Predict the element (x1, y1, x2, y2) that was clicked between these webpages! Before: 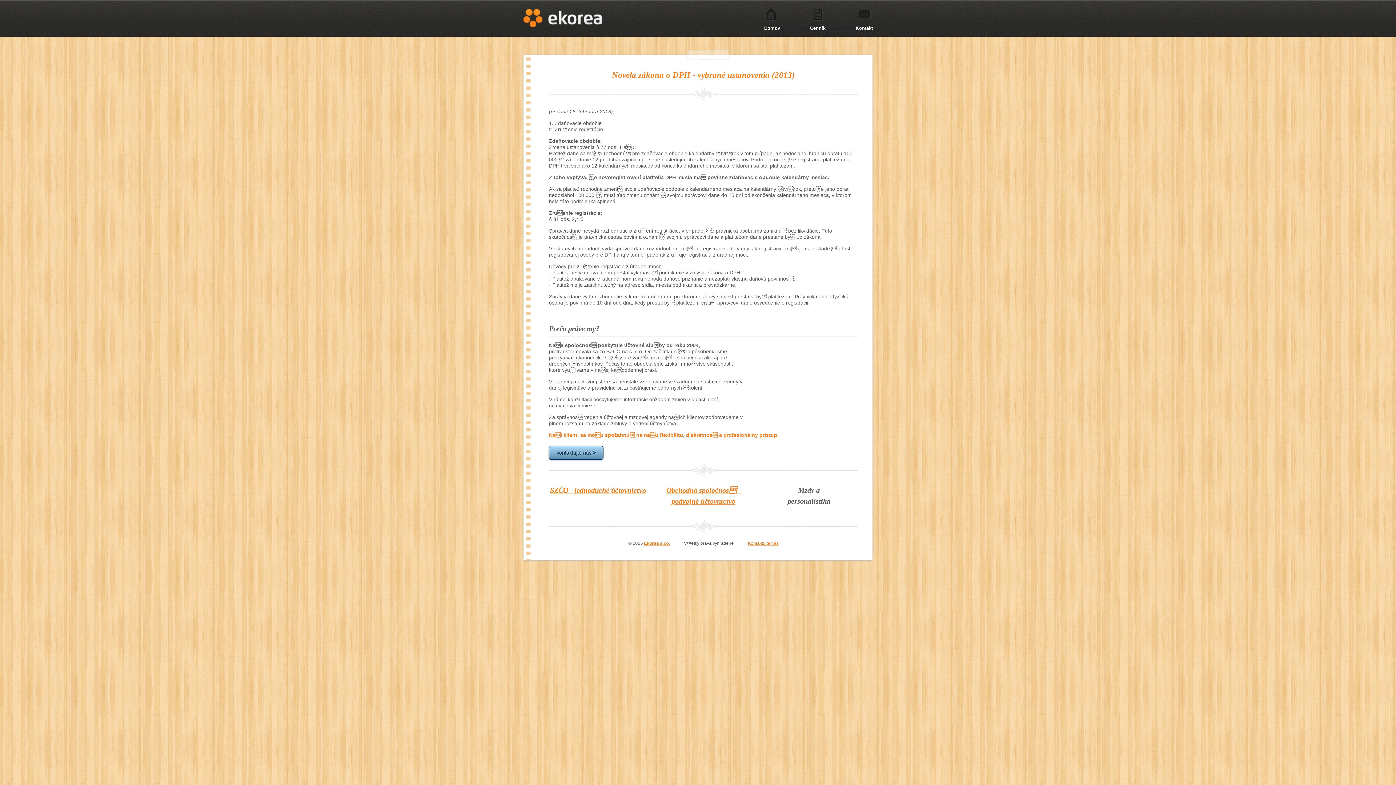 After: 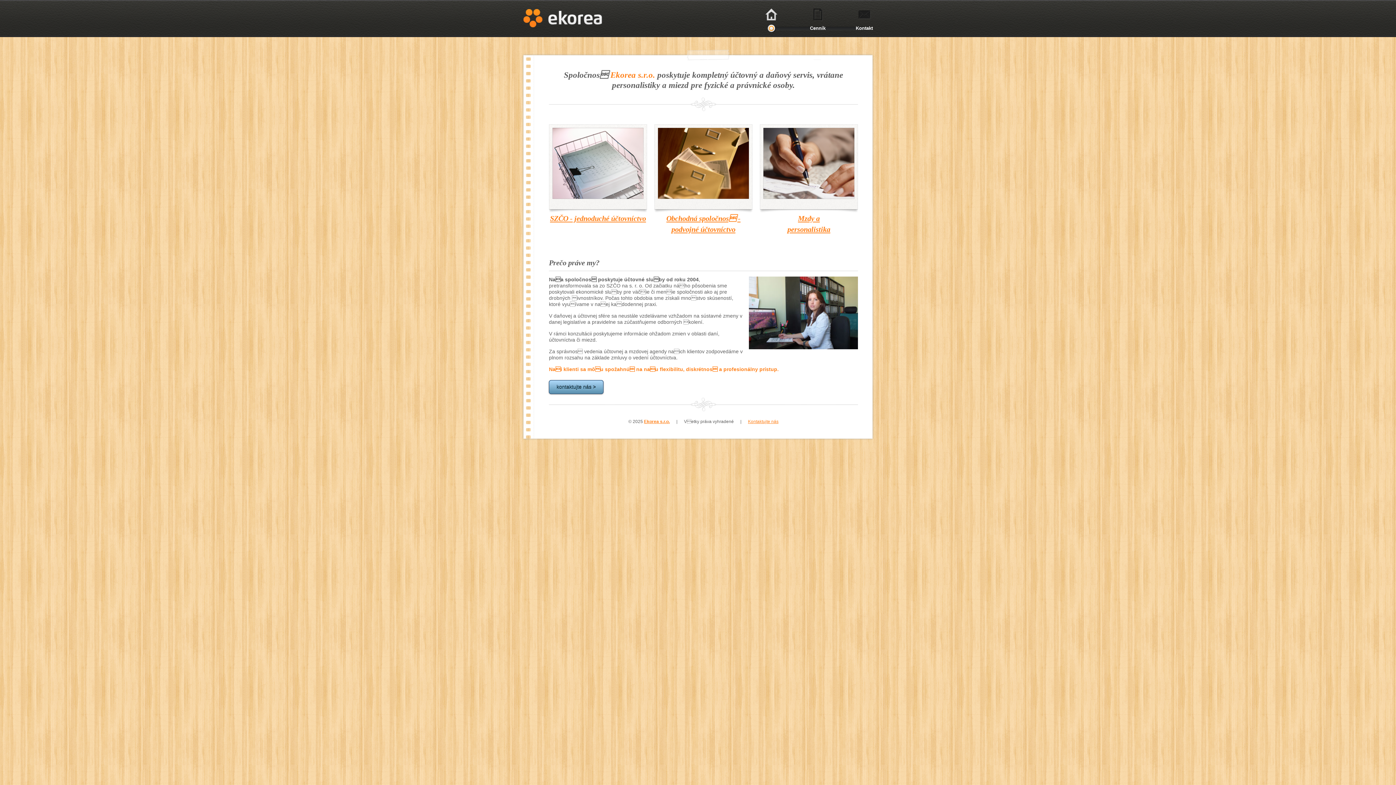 Action: bbox: (764, 5, 778, 34) label: Domov